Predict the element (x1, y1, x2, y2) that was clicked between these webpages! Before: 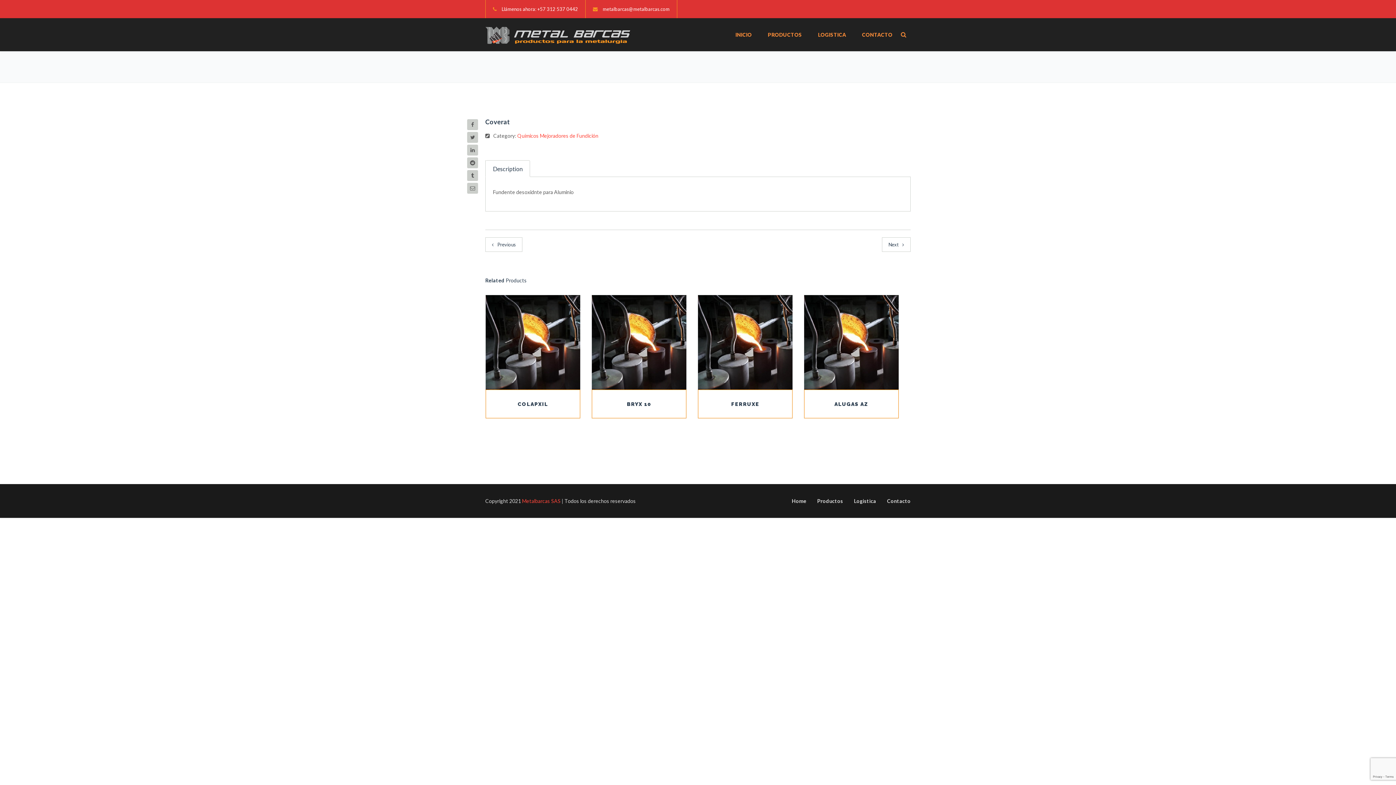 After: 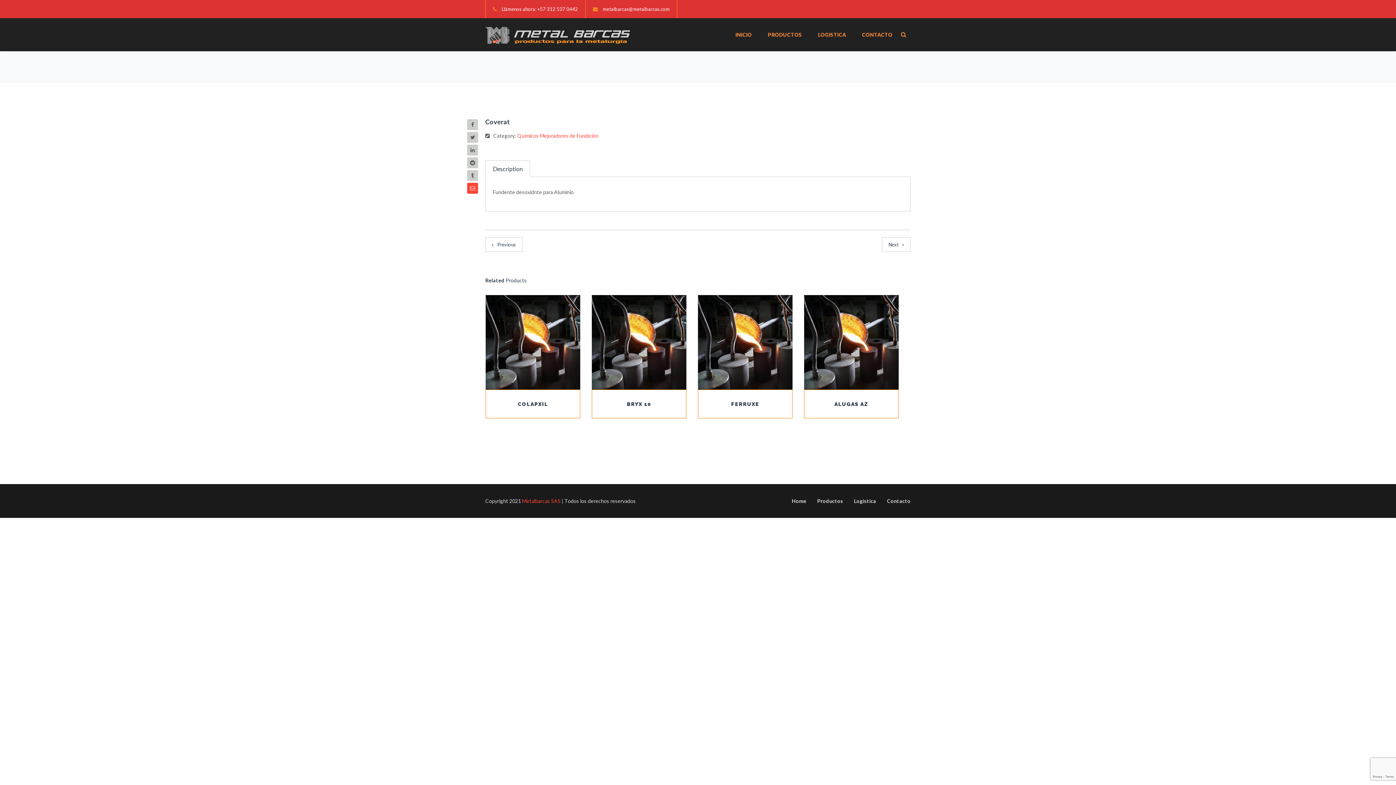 Action: bbox: (467, 182, 478, 193)